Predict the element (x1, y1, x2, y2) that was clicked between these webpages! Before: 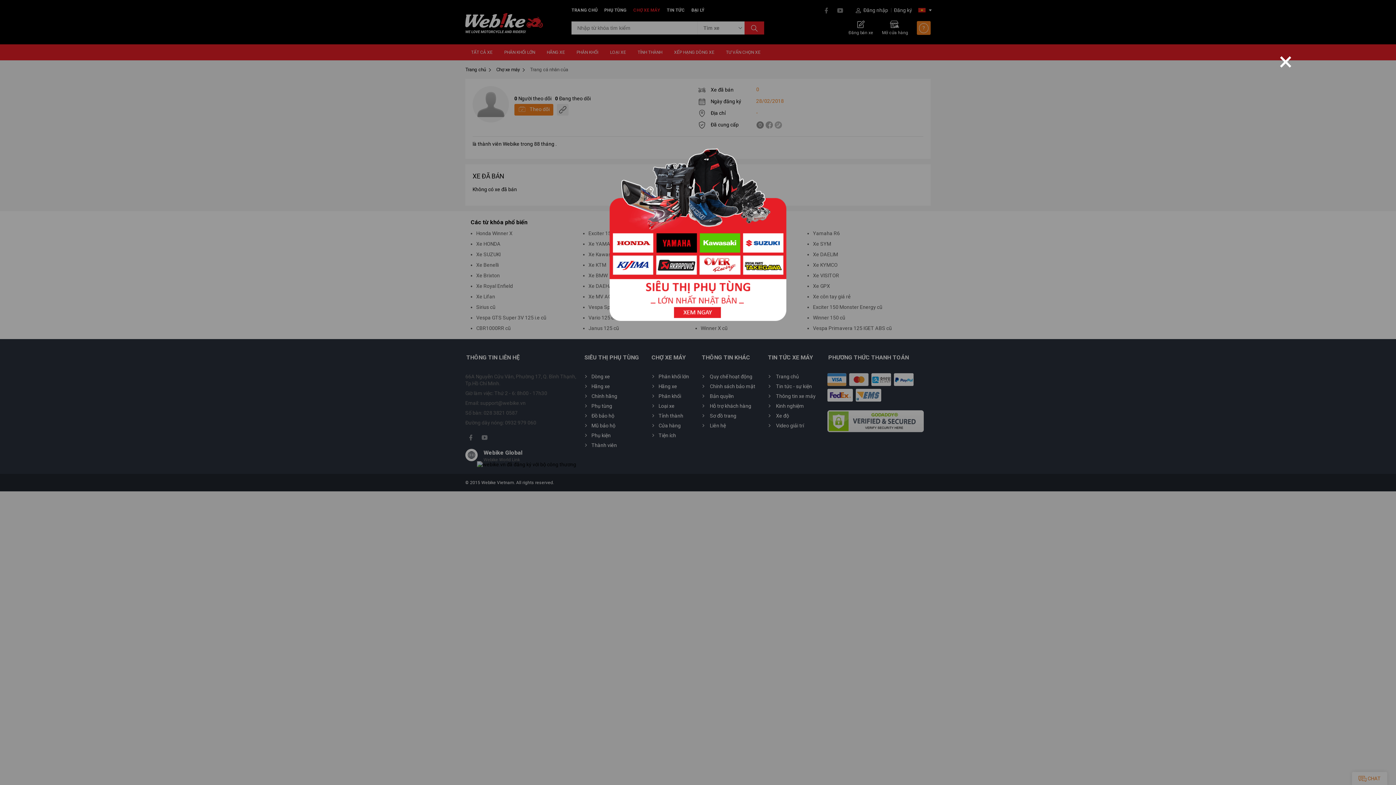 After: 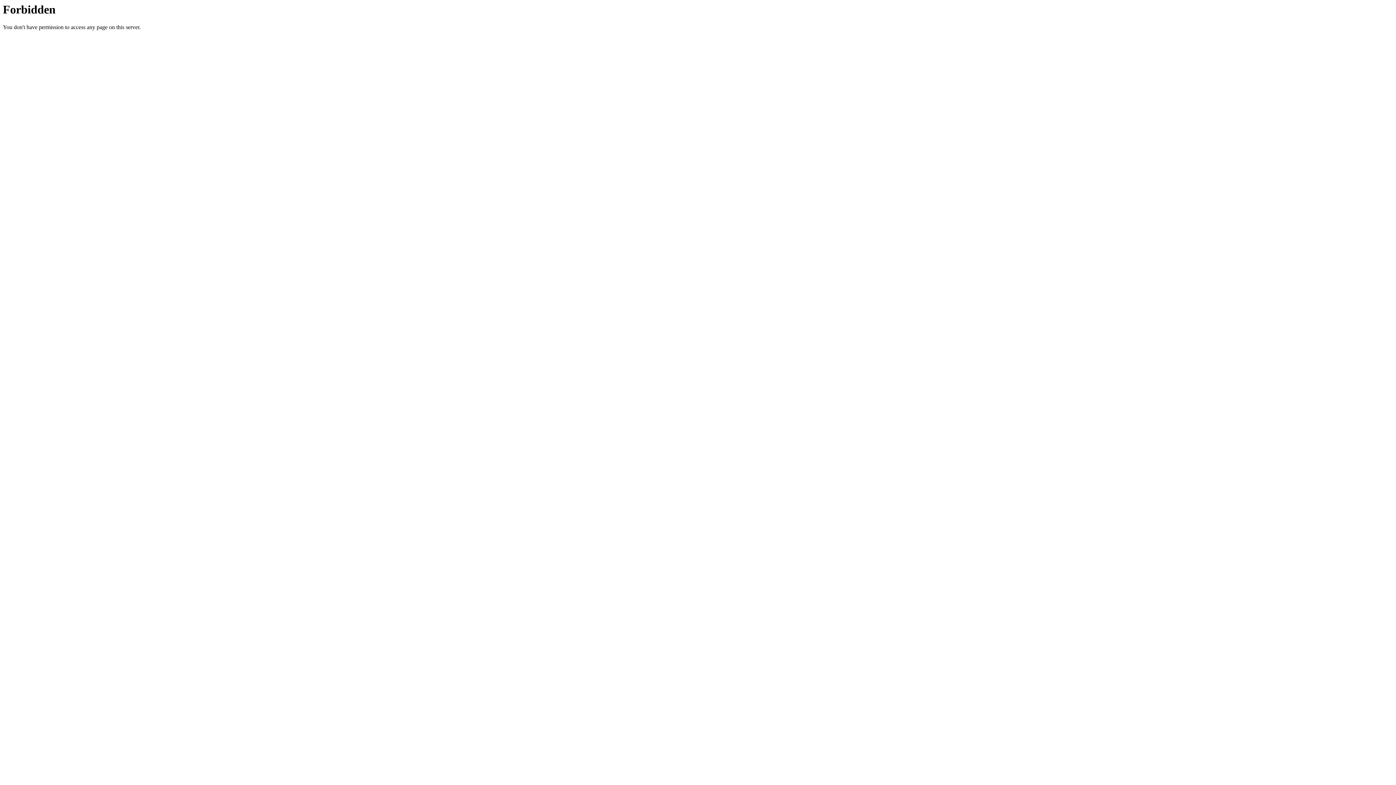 Action: bbox: (607, 316, 789, 322)